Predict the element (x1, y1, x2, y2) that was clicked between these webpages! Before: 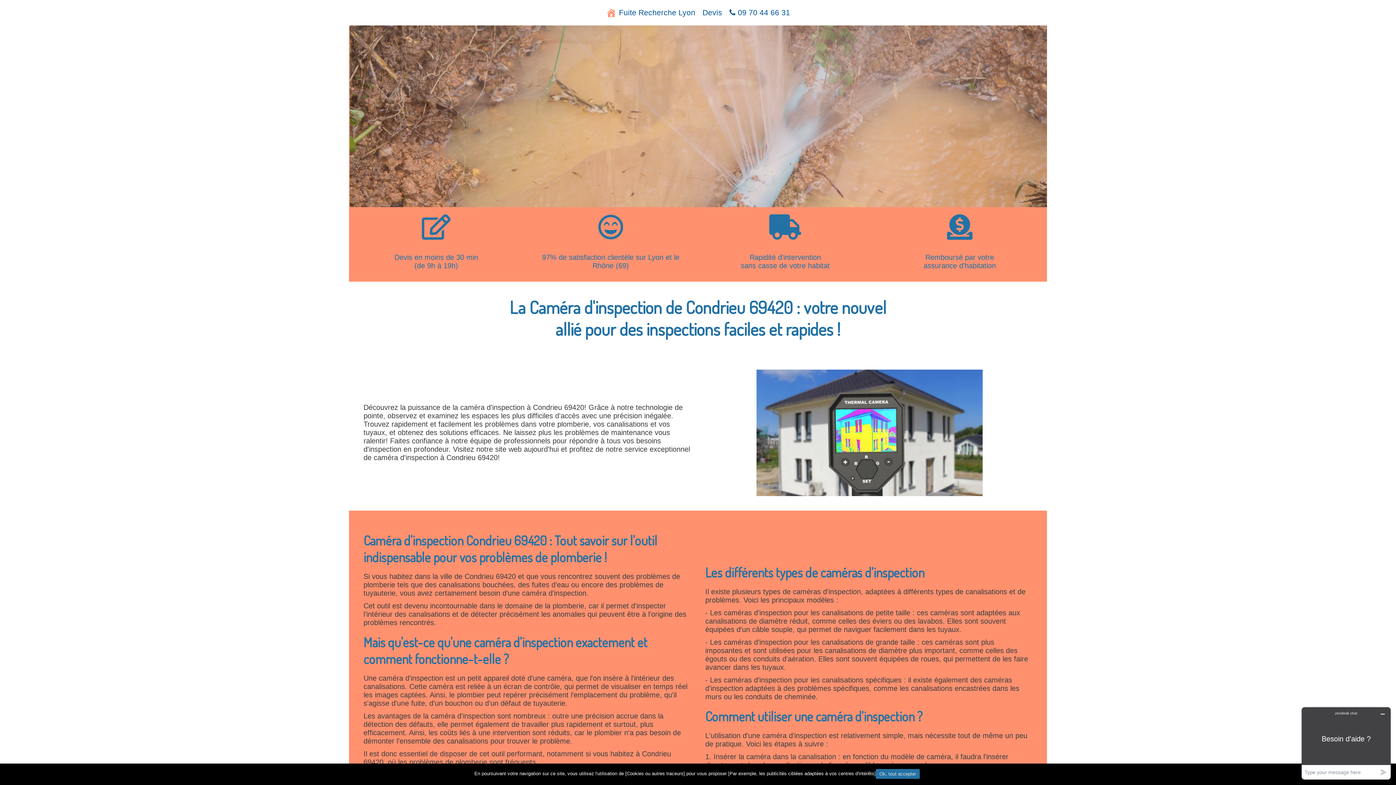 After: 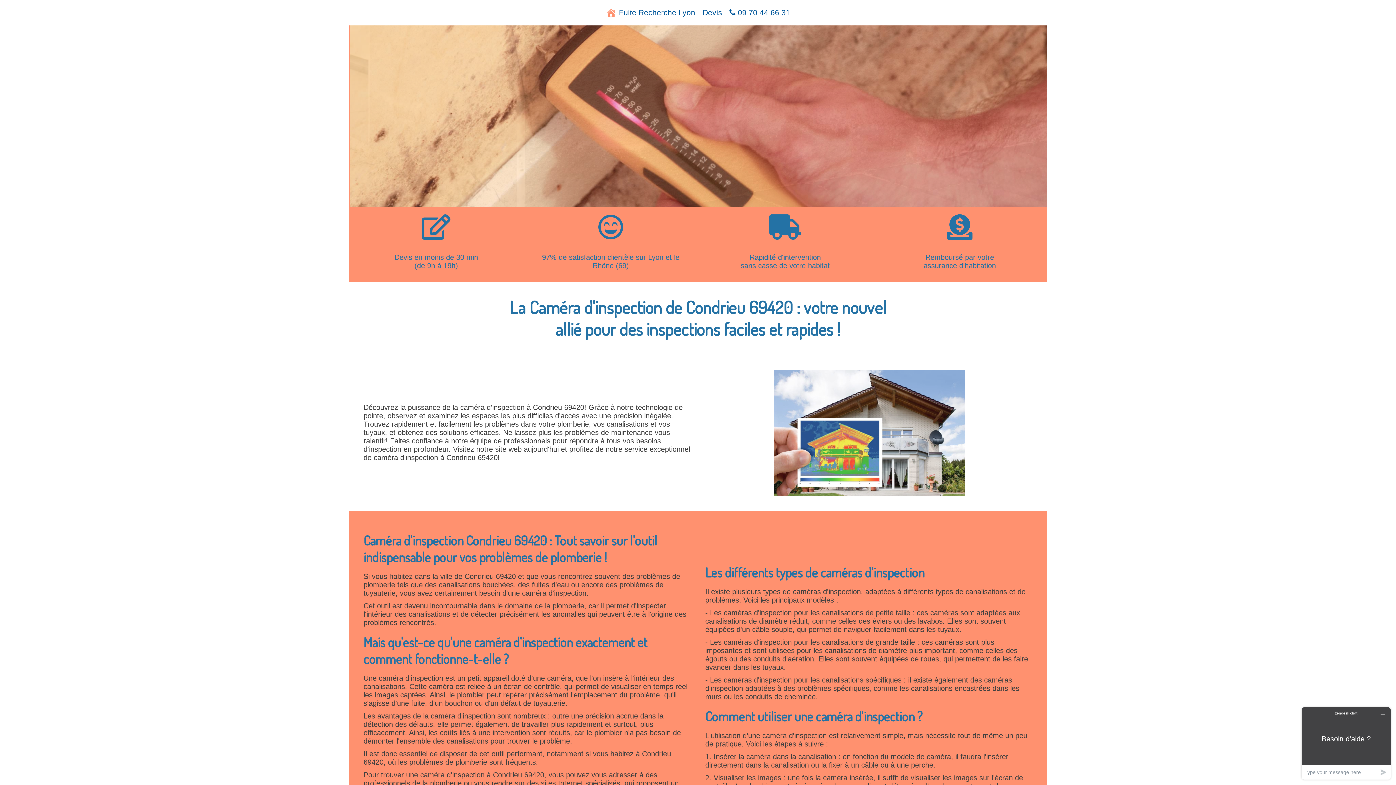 Action: label: Ok, tout accepter bbox: (876, 769, 920, 779)